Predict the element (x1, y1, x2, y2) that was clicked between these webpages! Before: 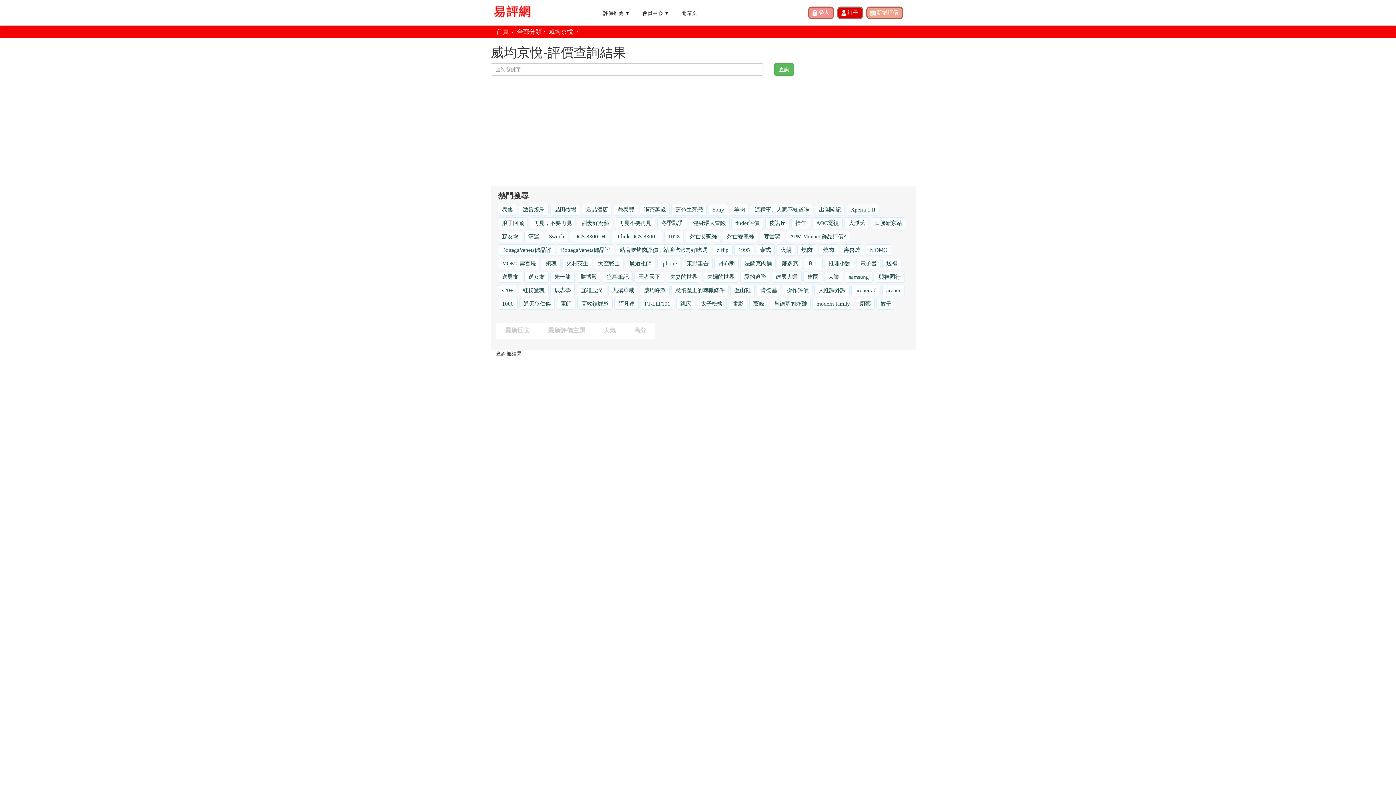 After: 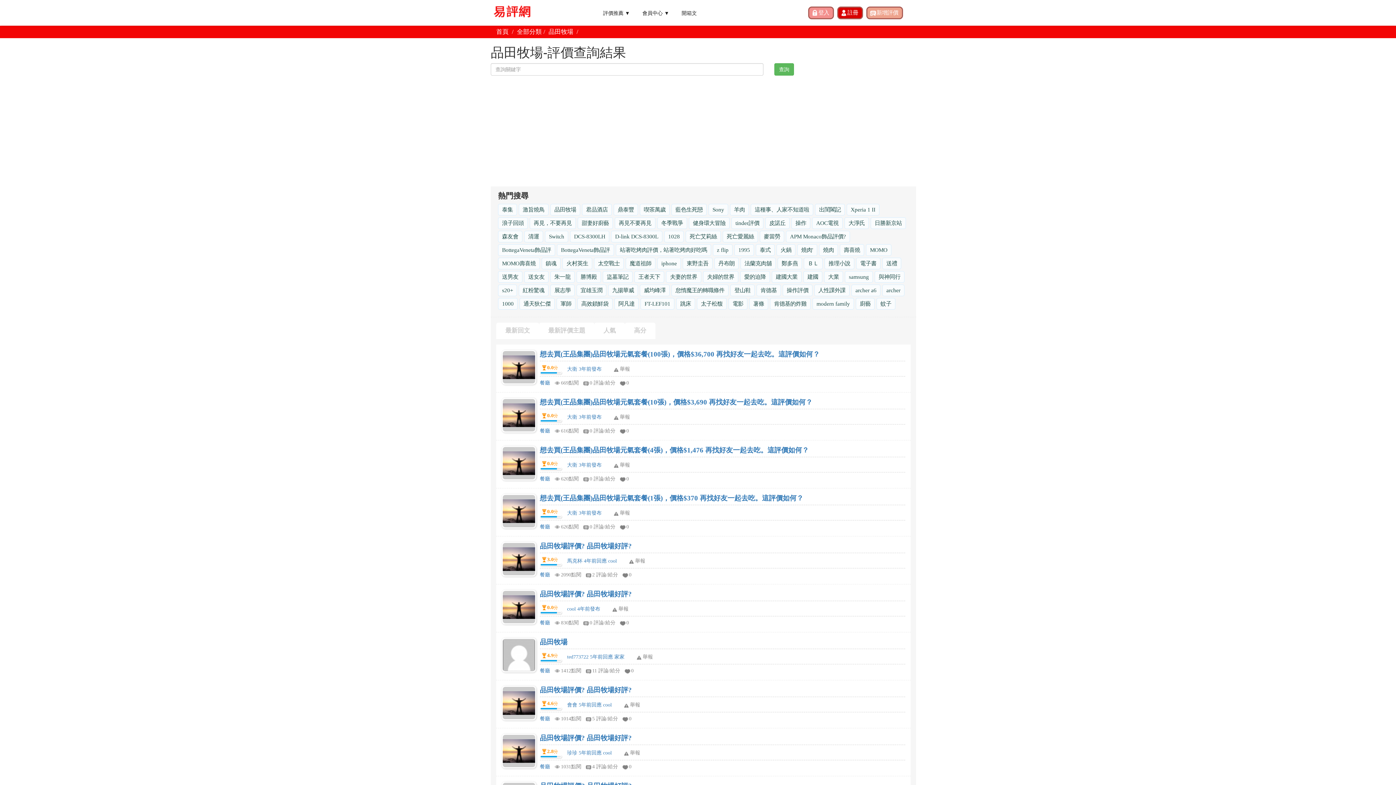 Action: label: 品田牧場 bbox: (550, 204, 580, 215)